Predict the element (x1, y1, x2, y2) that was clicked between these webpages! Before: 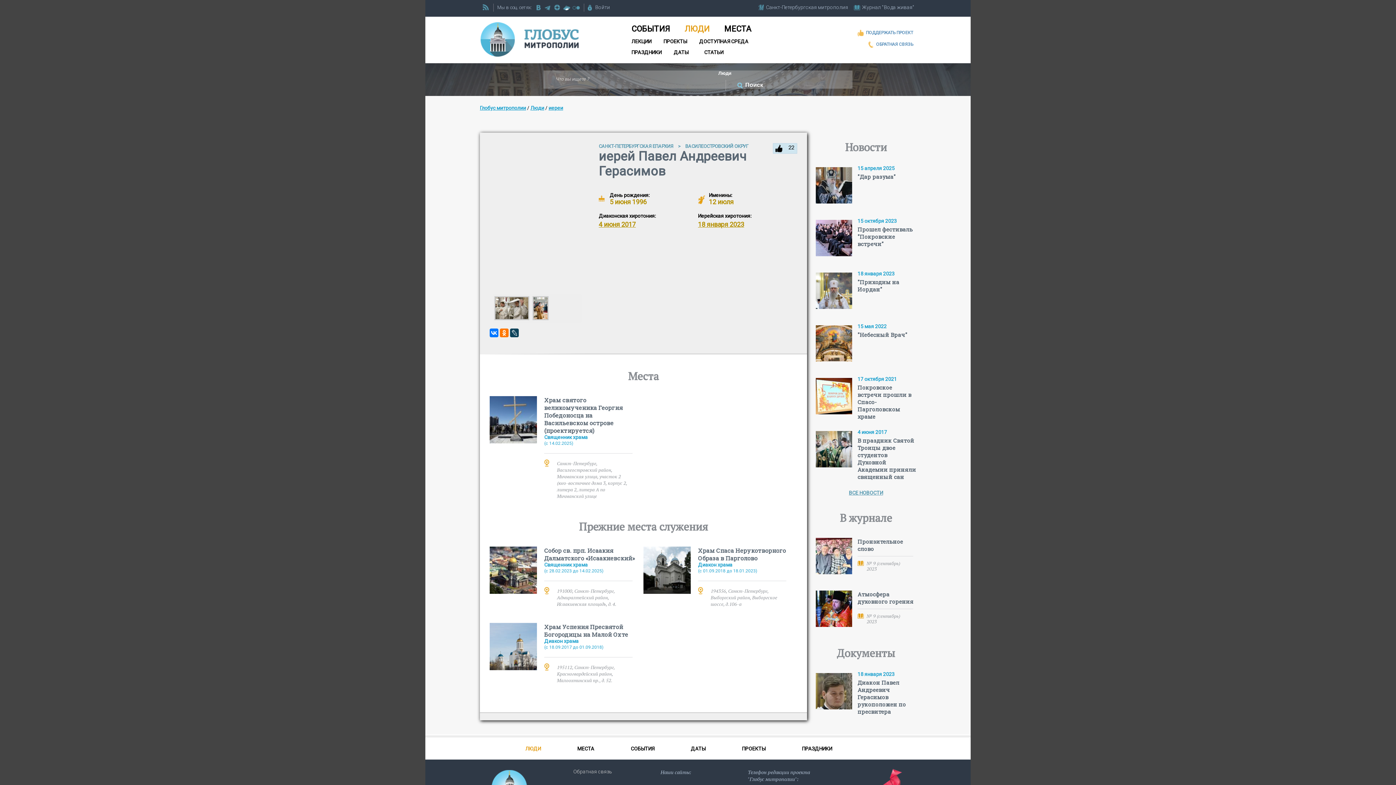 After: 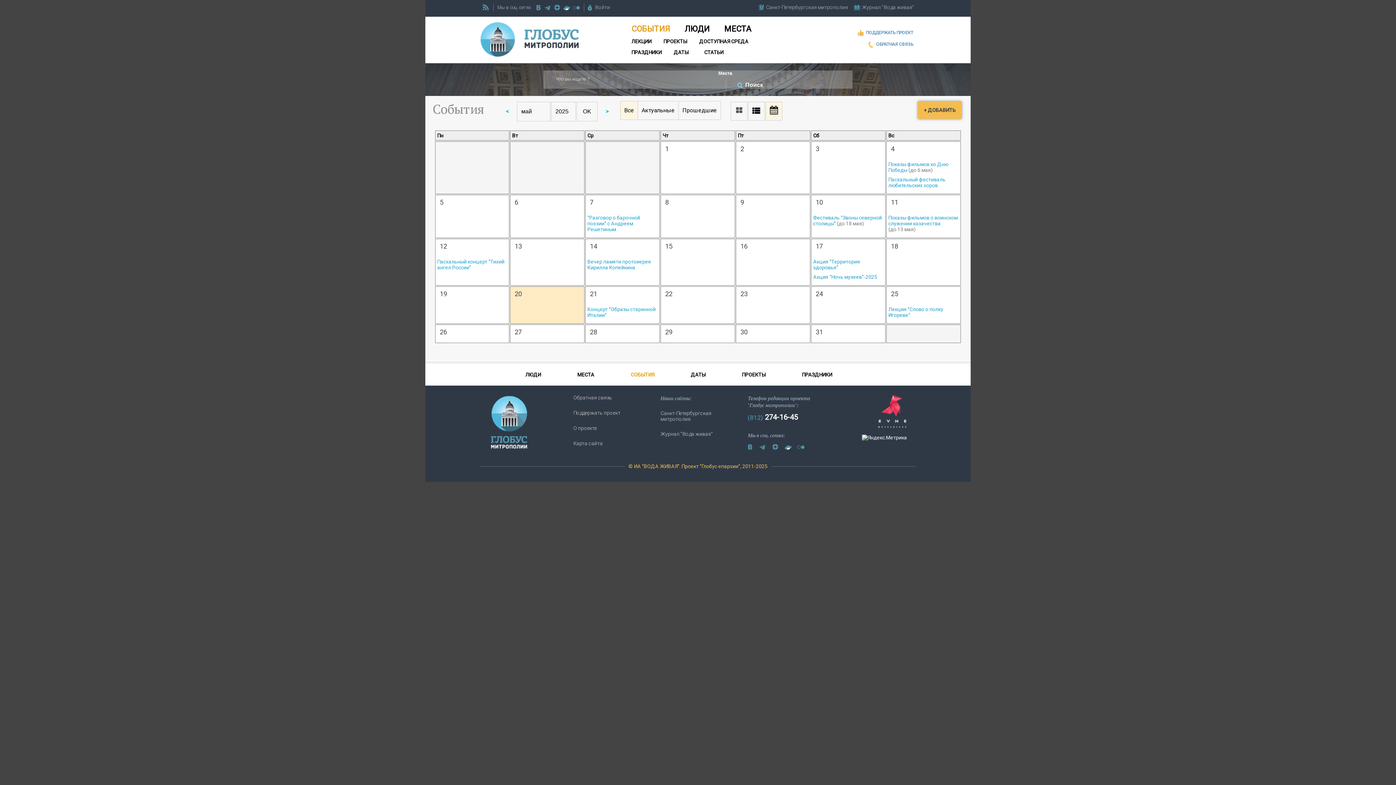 Action: label: СОБЫТИЯ bbox: (612, 741, 672, 756)